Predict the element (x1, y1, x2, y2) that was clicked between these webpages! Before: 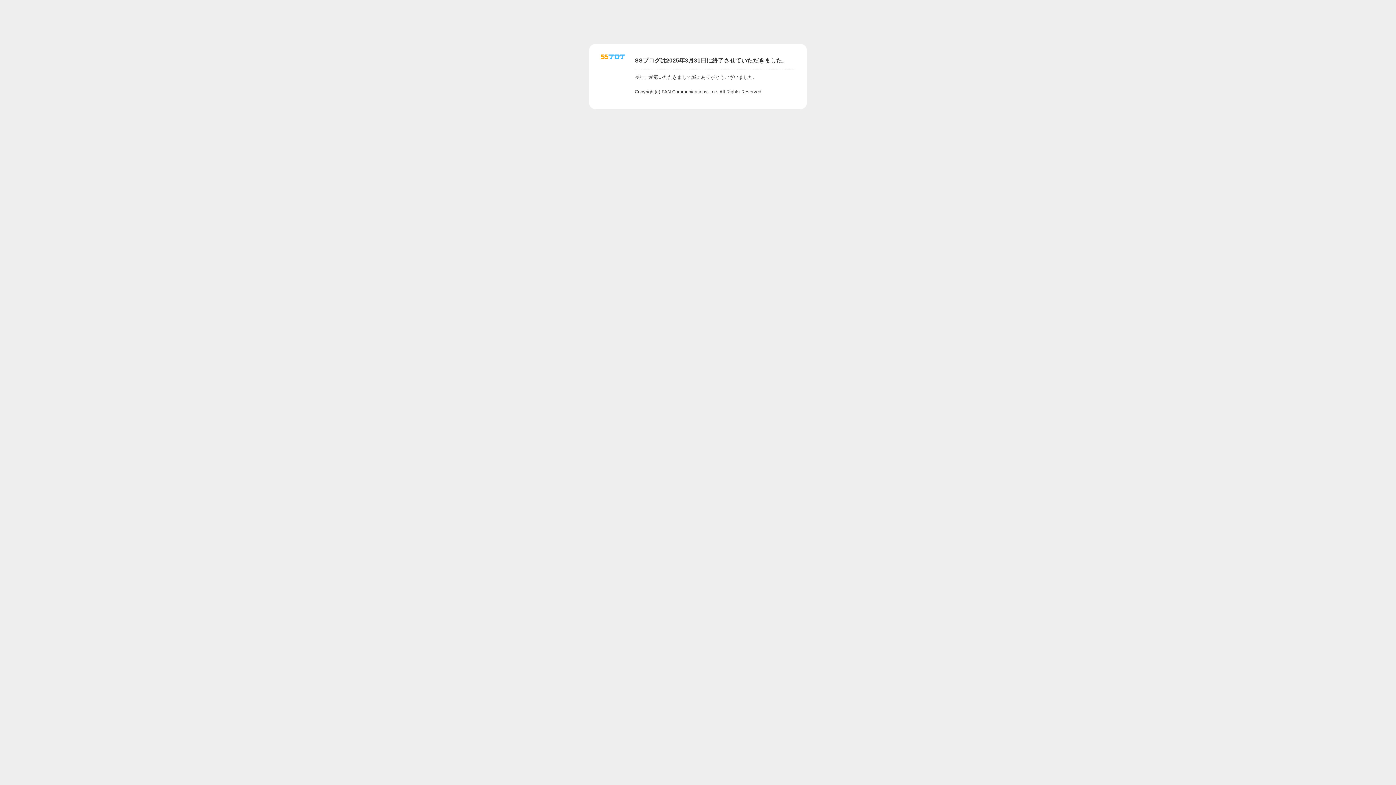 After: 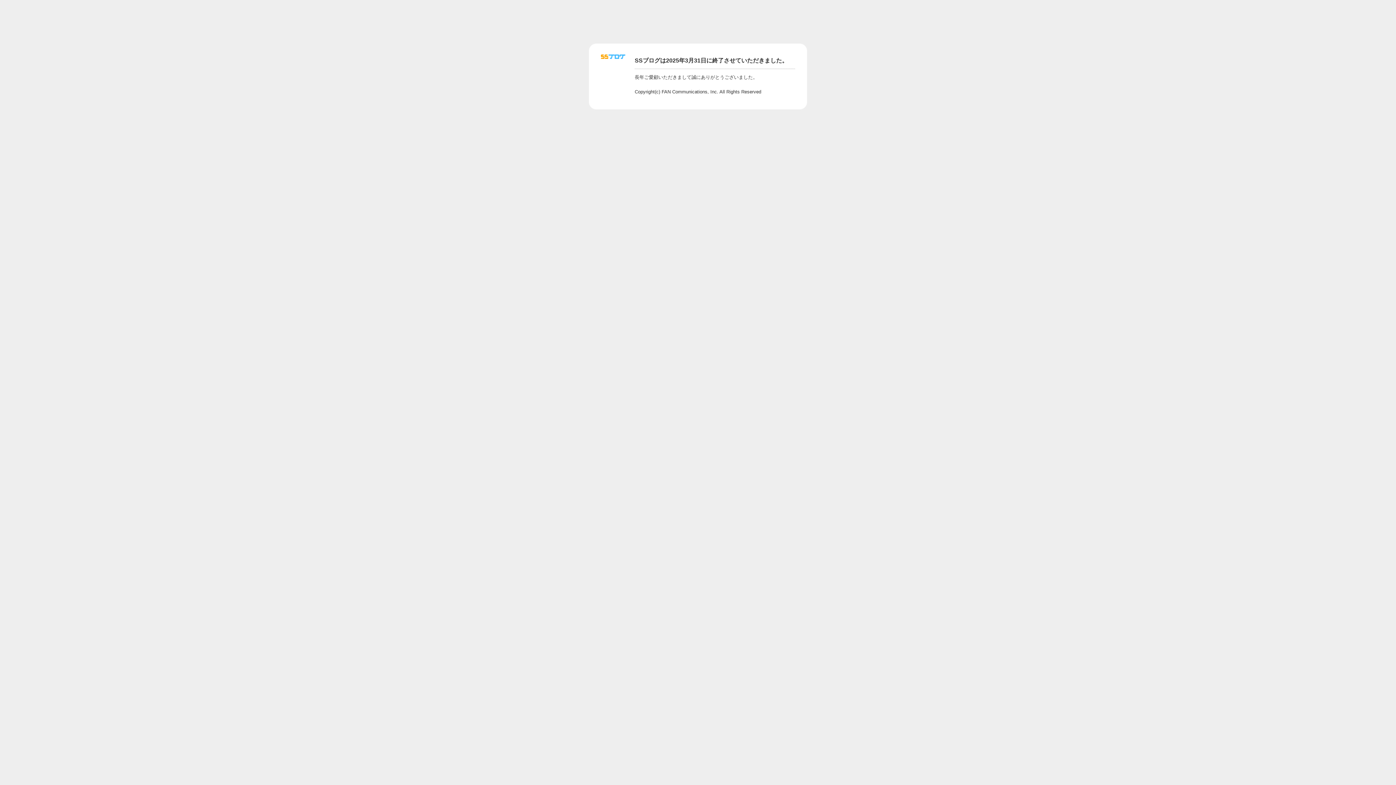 Action: bbox: (601, 56, 625, 62)